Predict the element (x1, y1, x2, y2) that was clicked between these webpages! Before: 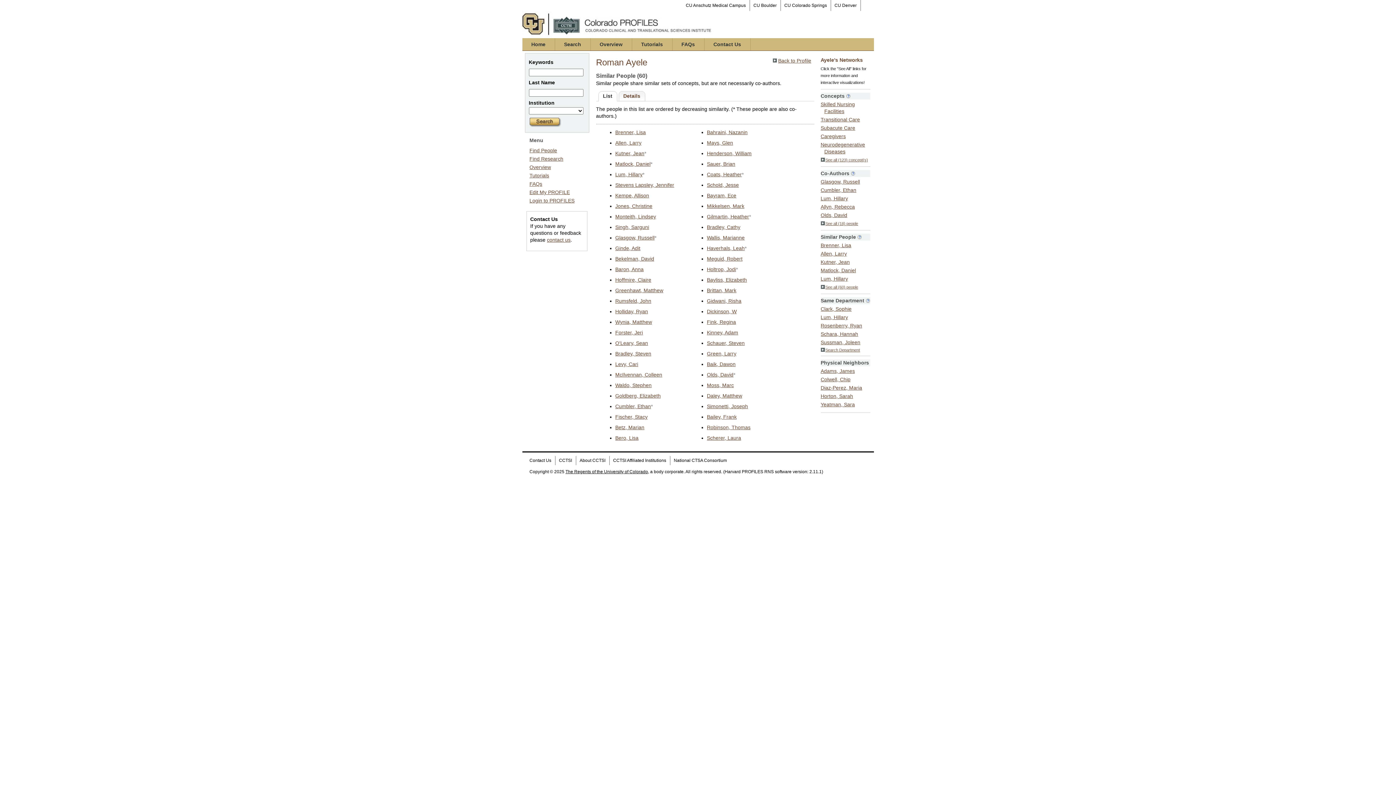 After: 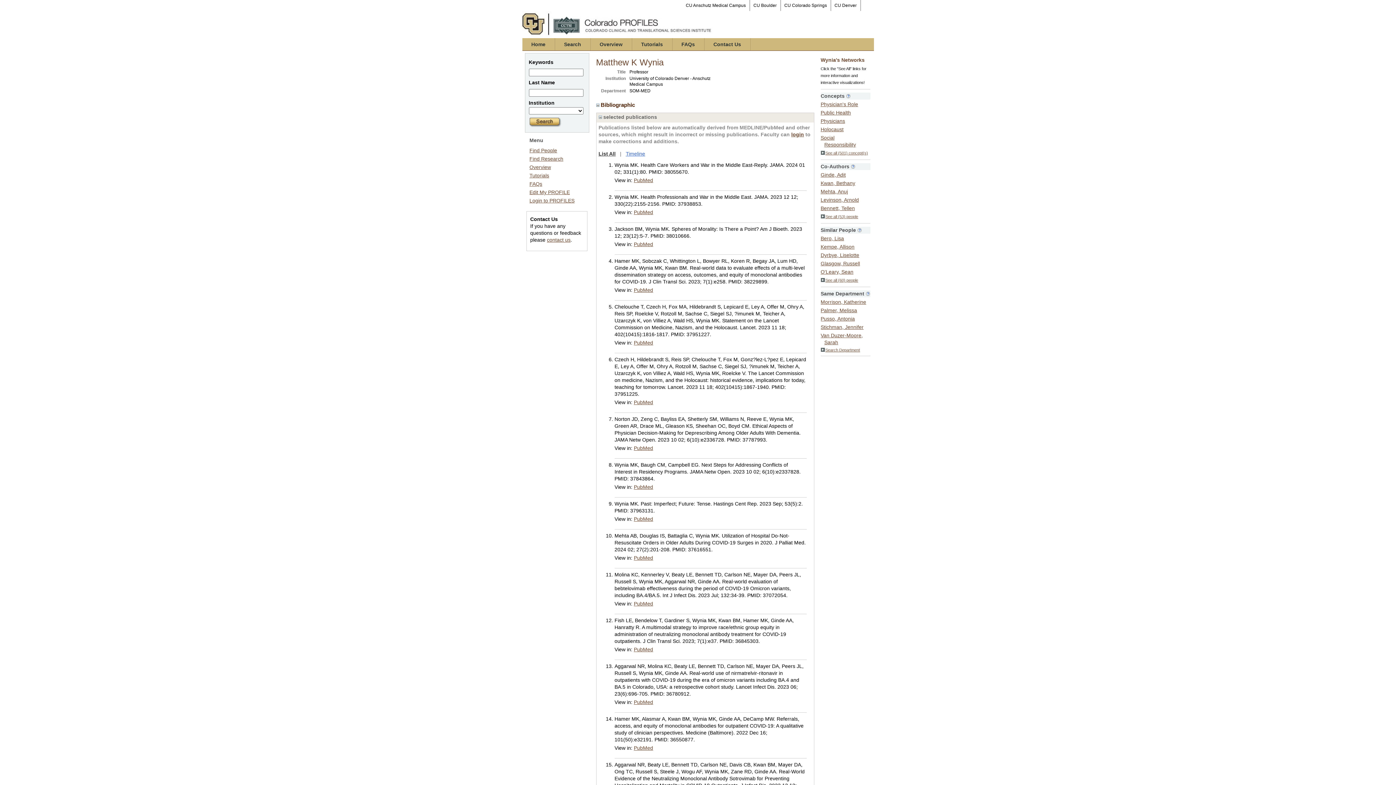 Action: label: Wynia, Matthew bbox: (615, 319, 652, 325)